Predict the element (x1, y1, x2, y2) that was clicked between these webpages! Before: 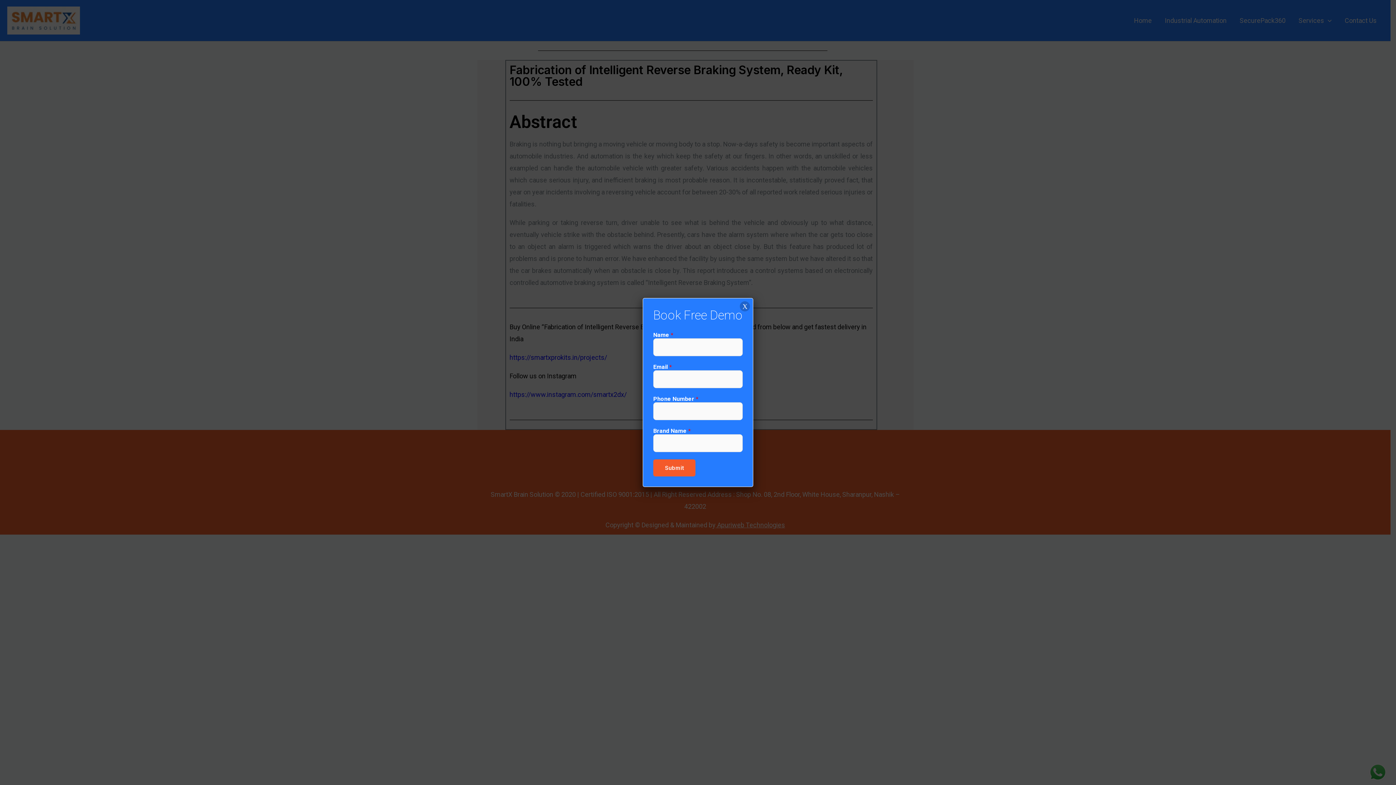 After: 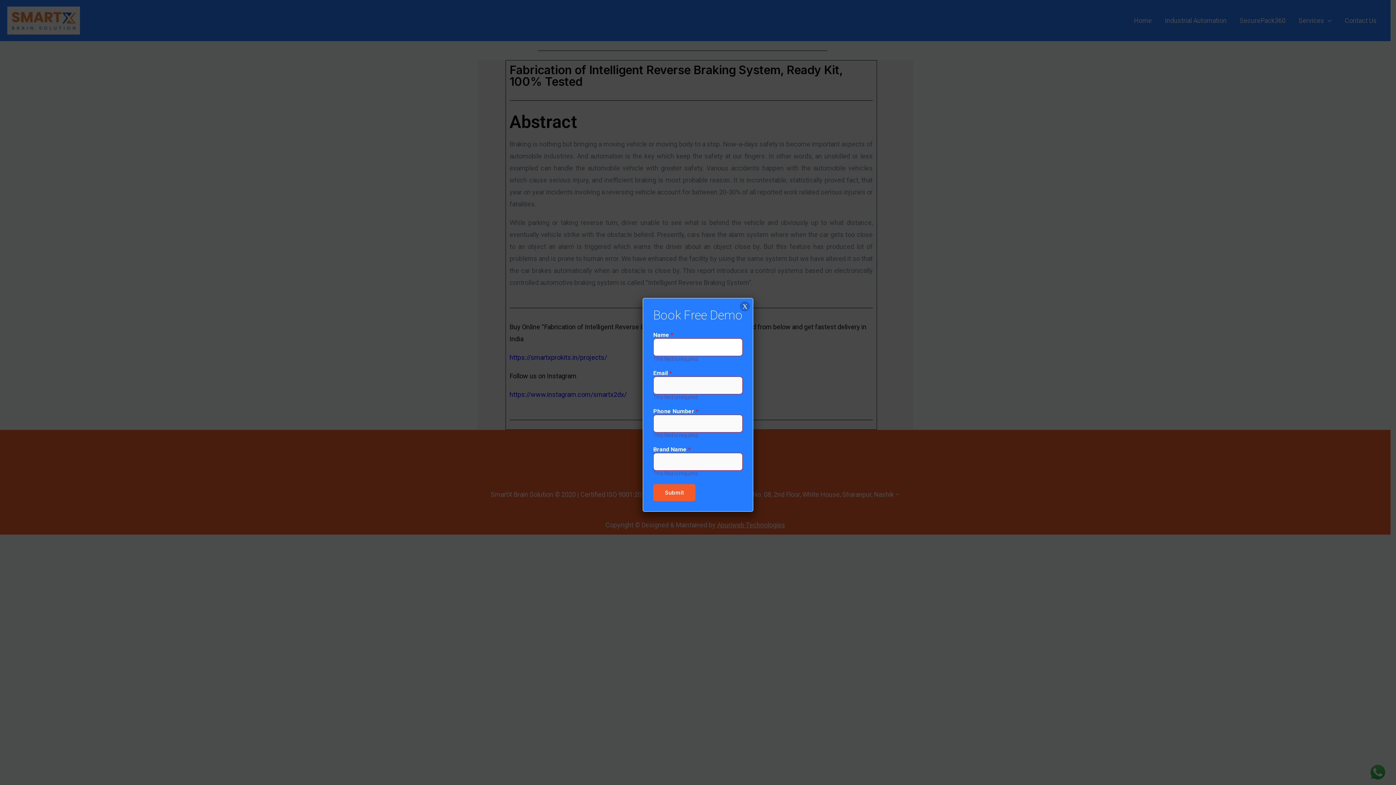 Action: bbox: (653, 459, 695, 476) label: Submit